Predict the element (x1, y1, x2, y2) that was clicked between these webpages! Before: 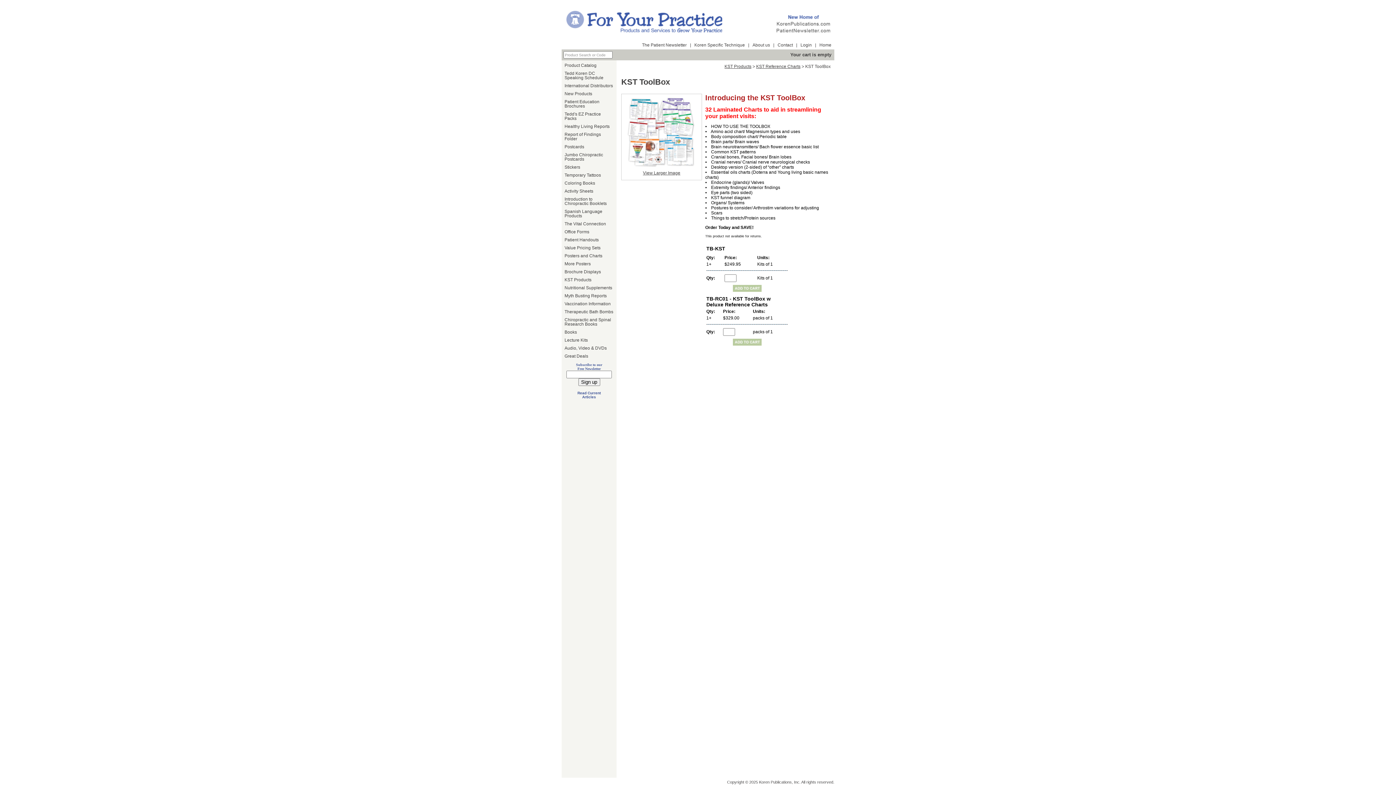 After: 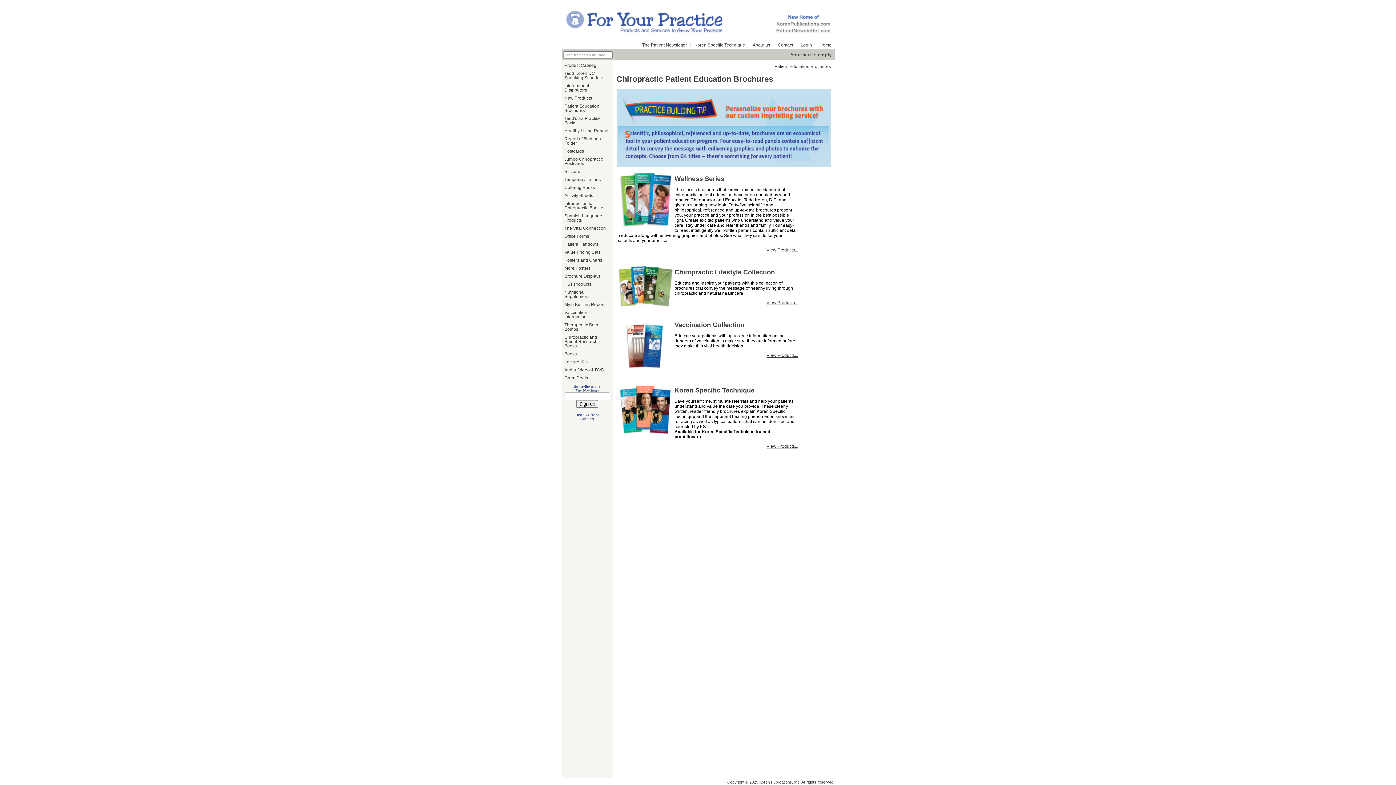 Action: bbox: (564, 99, 599, 108) label: Patient Education Brochures